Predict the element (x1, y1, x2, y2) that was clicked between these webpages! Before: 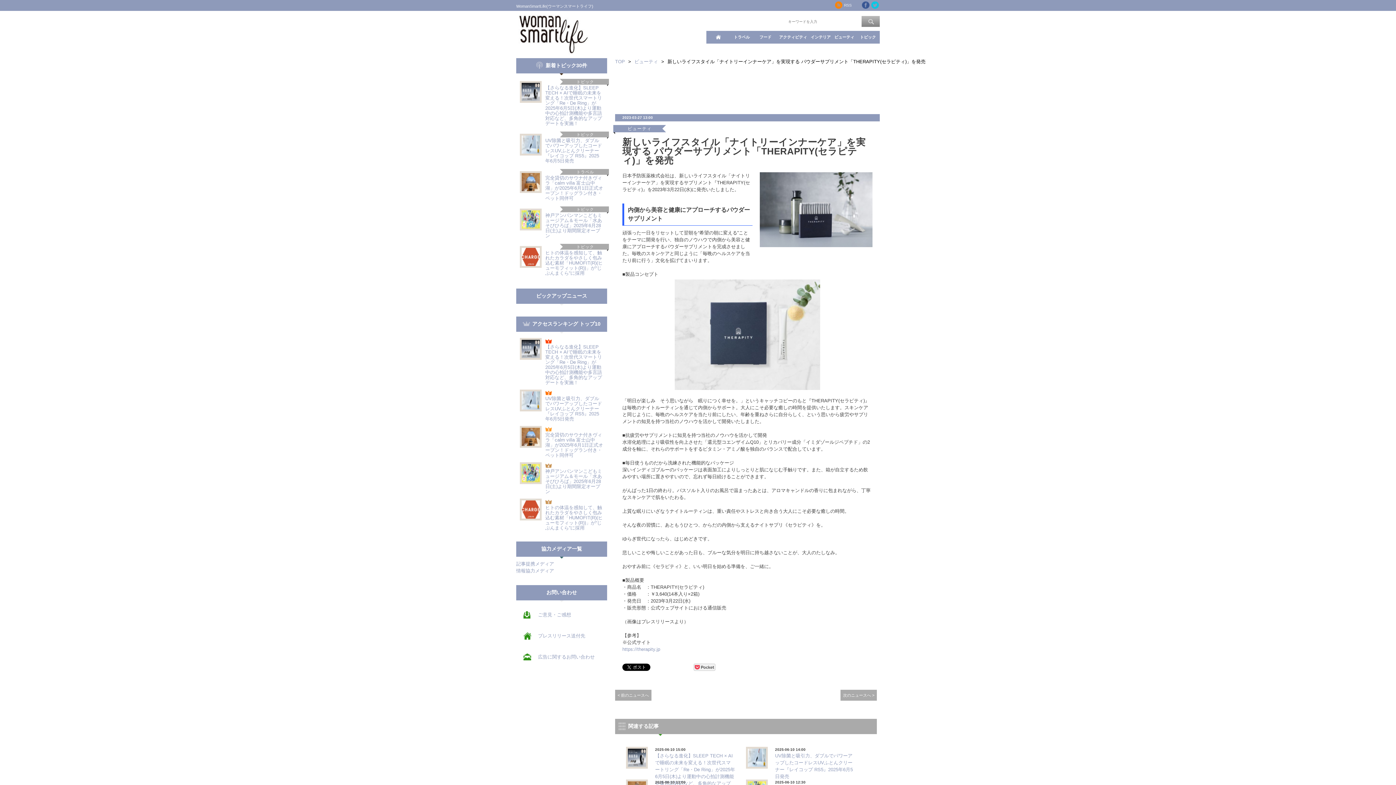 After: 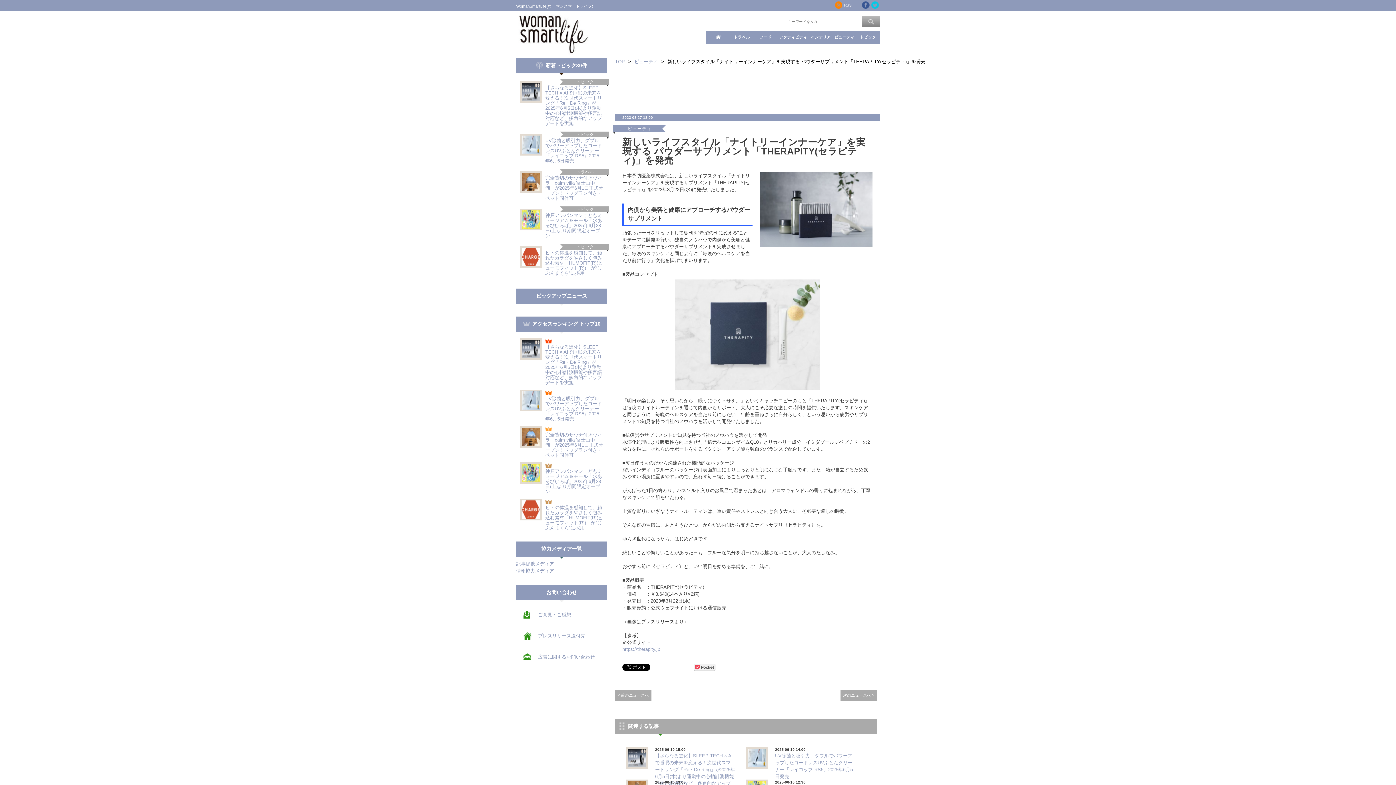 Action: label: 記事提携メディア bbox: (516, 561, 554, 566)